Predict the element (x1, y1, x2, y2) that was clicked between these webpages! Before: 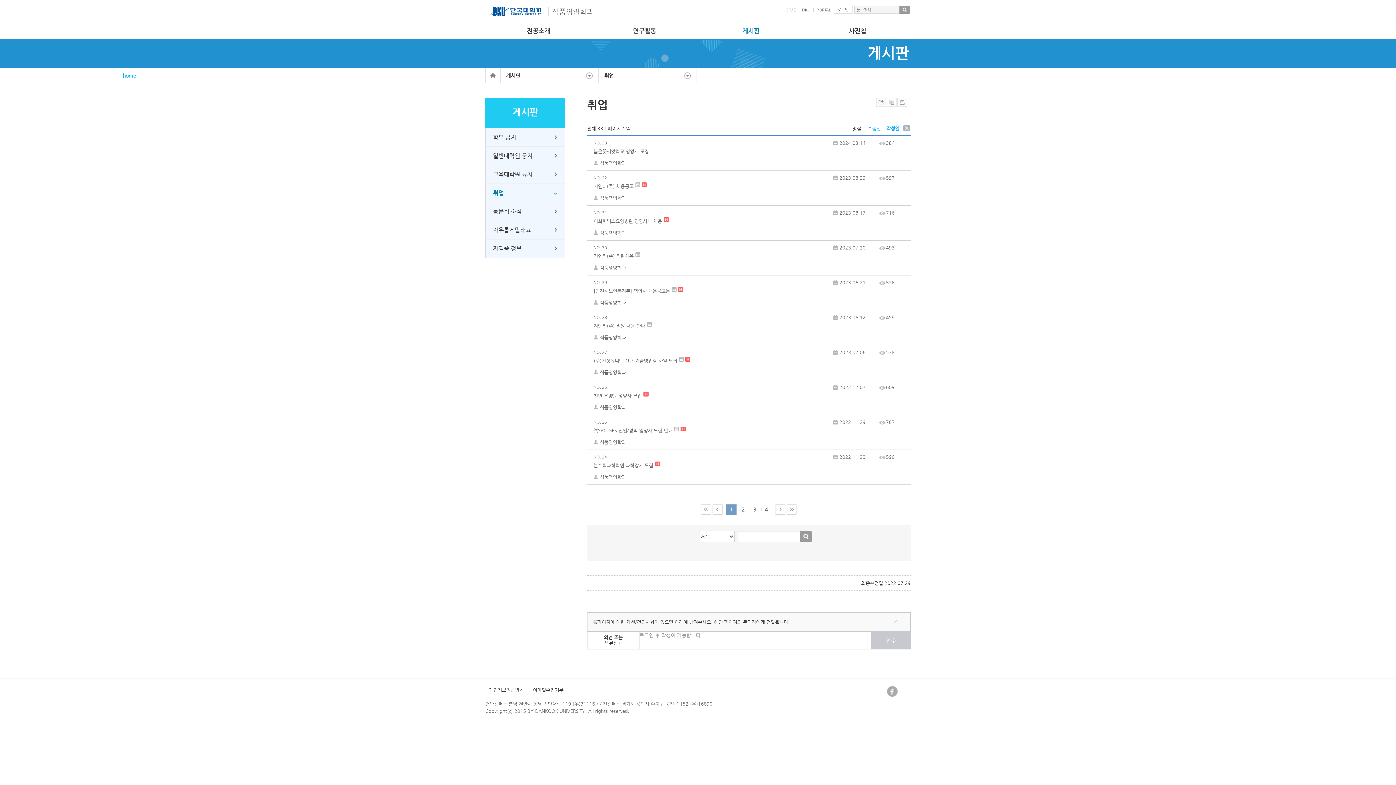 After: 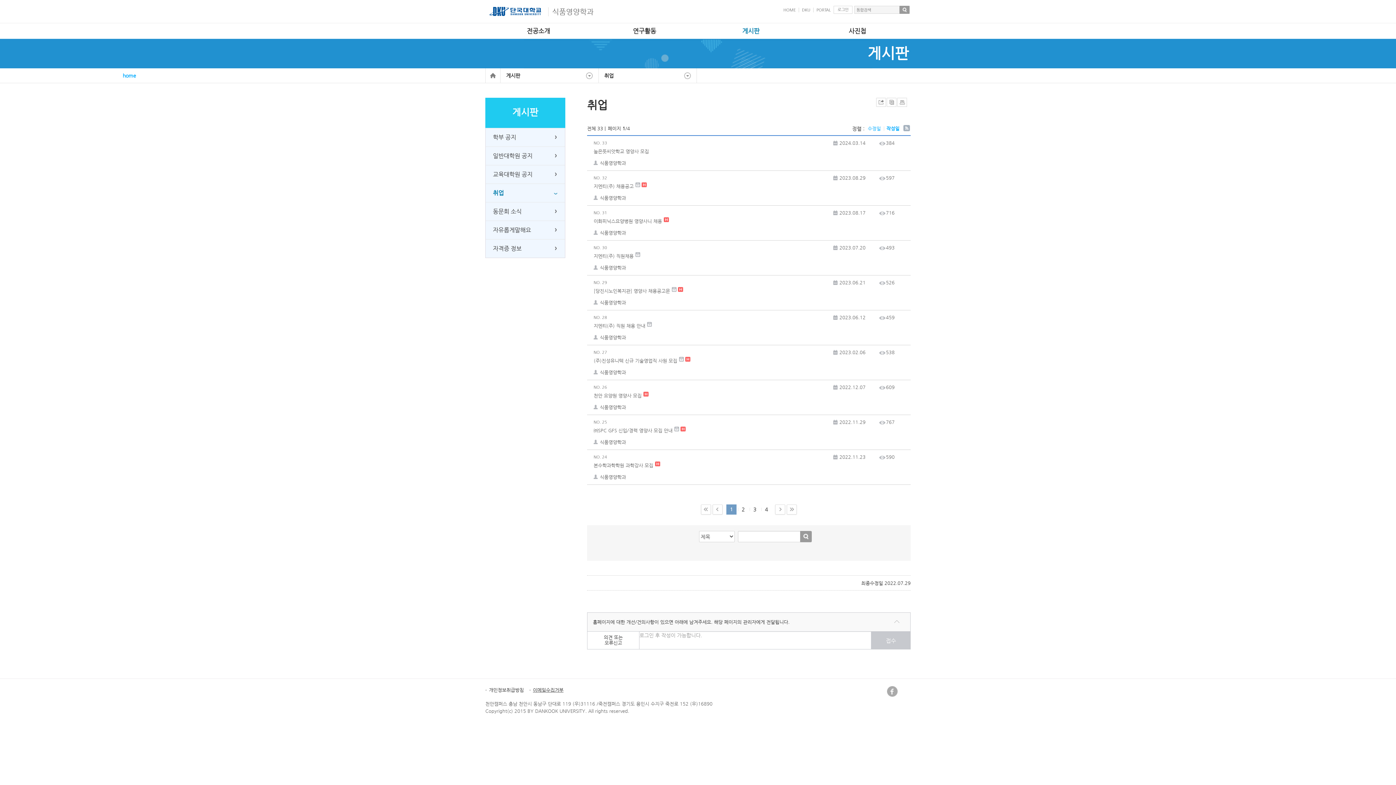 Action: label: 이메일수집거부 bbox: (529, 686, 563, 694)